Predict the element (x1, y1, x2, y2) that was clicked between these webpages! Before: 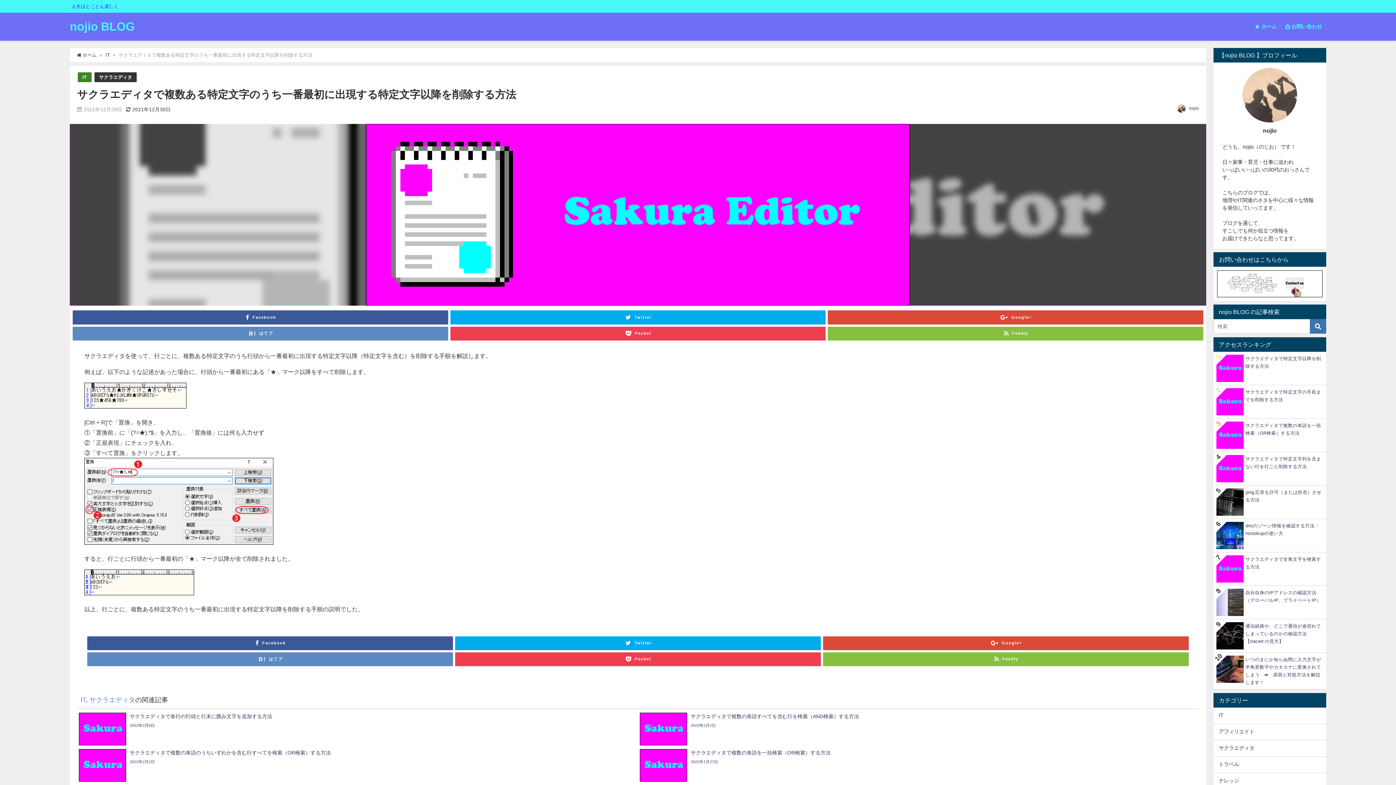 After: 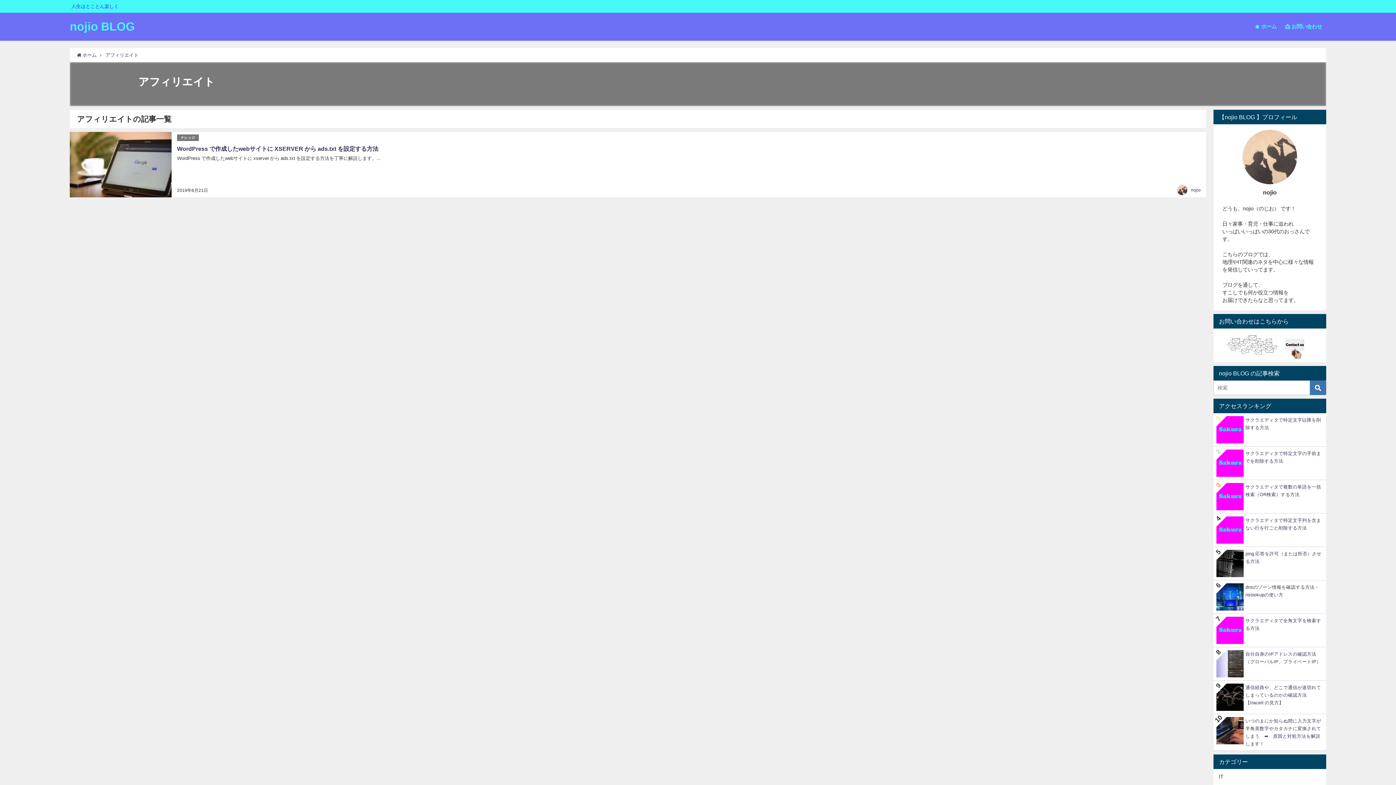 Action: bbox: (1213, 724, 1326, 740) label: アフィリエイト